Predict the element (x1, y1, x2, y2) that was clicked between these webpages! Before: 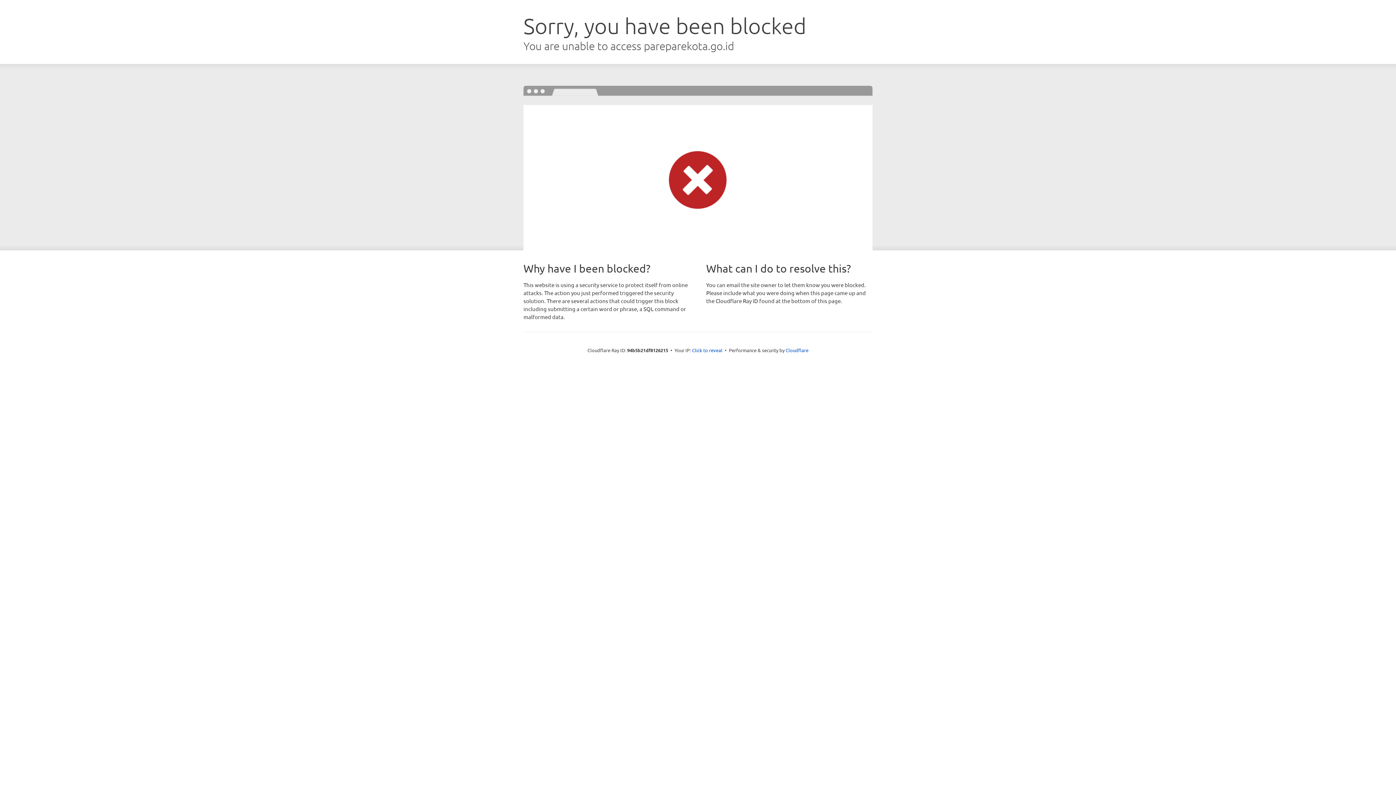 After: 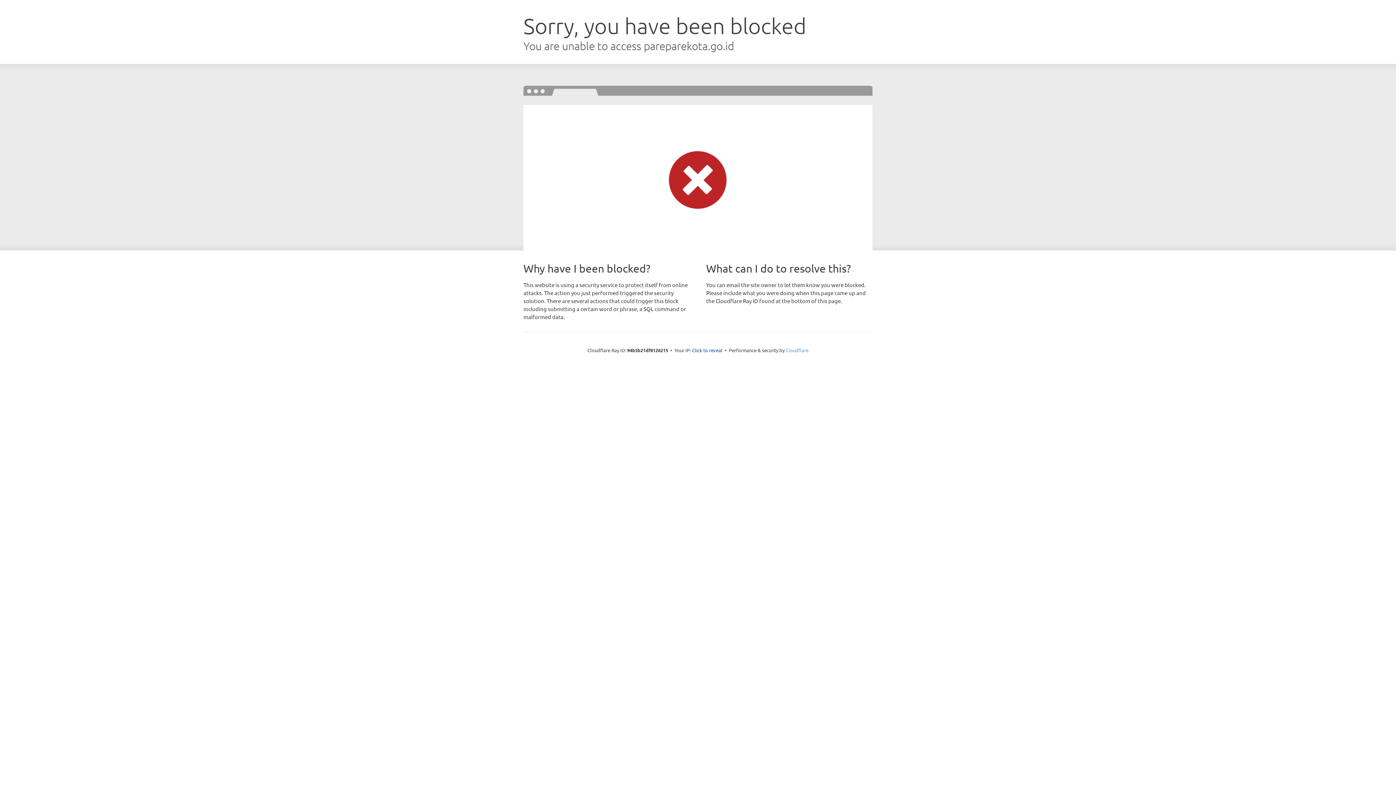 Action: label: Cloudflare bbox: (785, 347, 808, 353)